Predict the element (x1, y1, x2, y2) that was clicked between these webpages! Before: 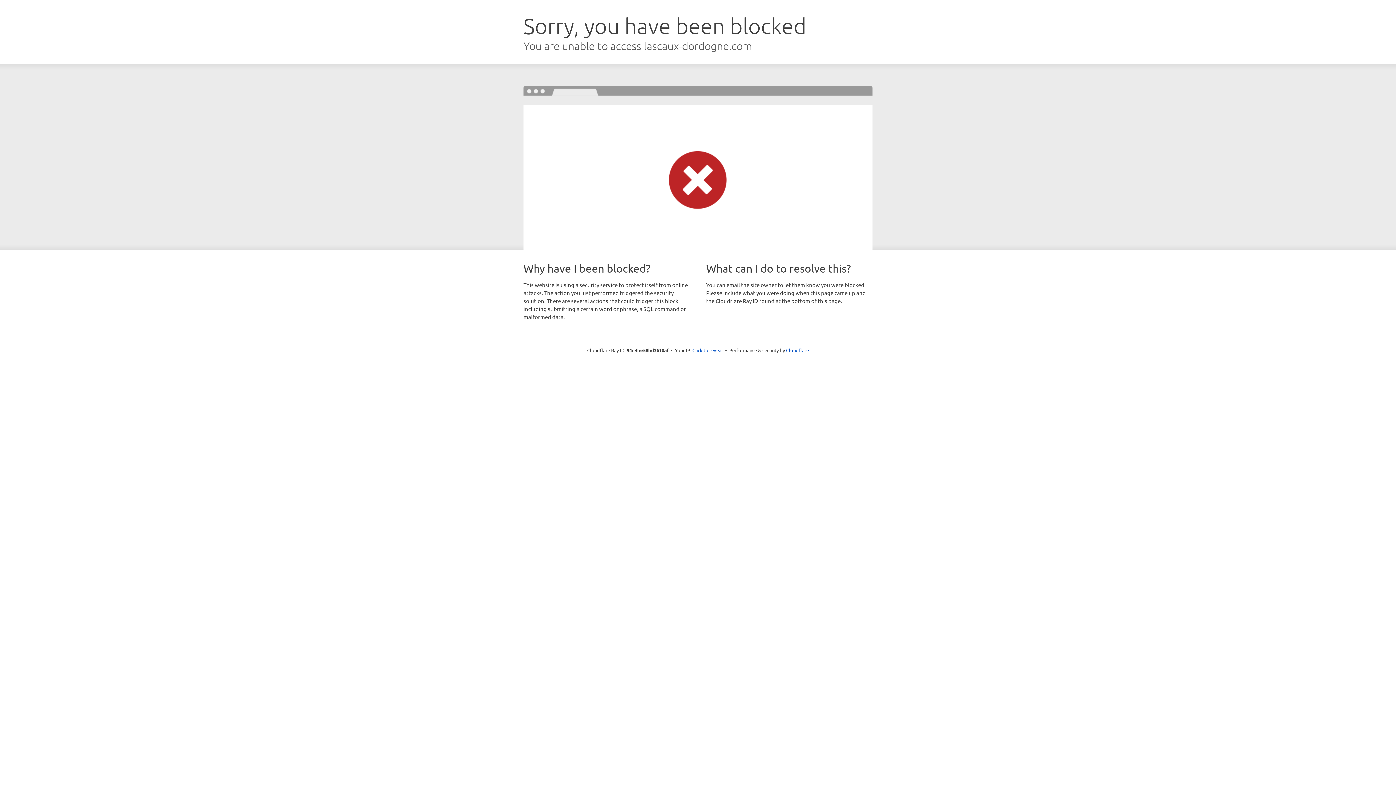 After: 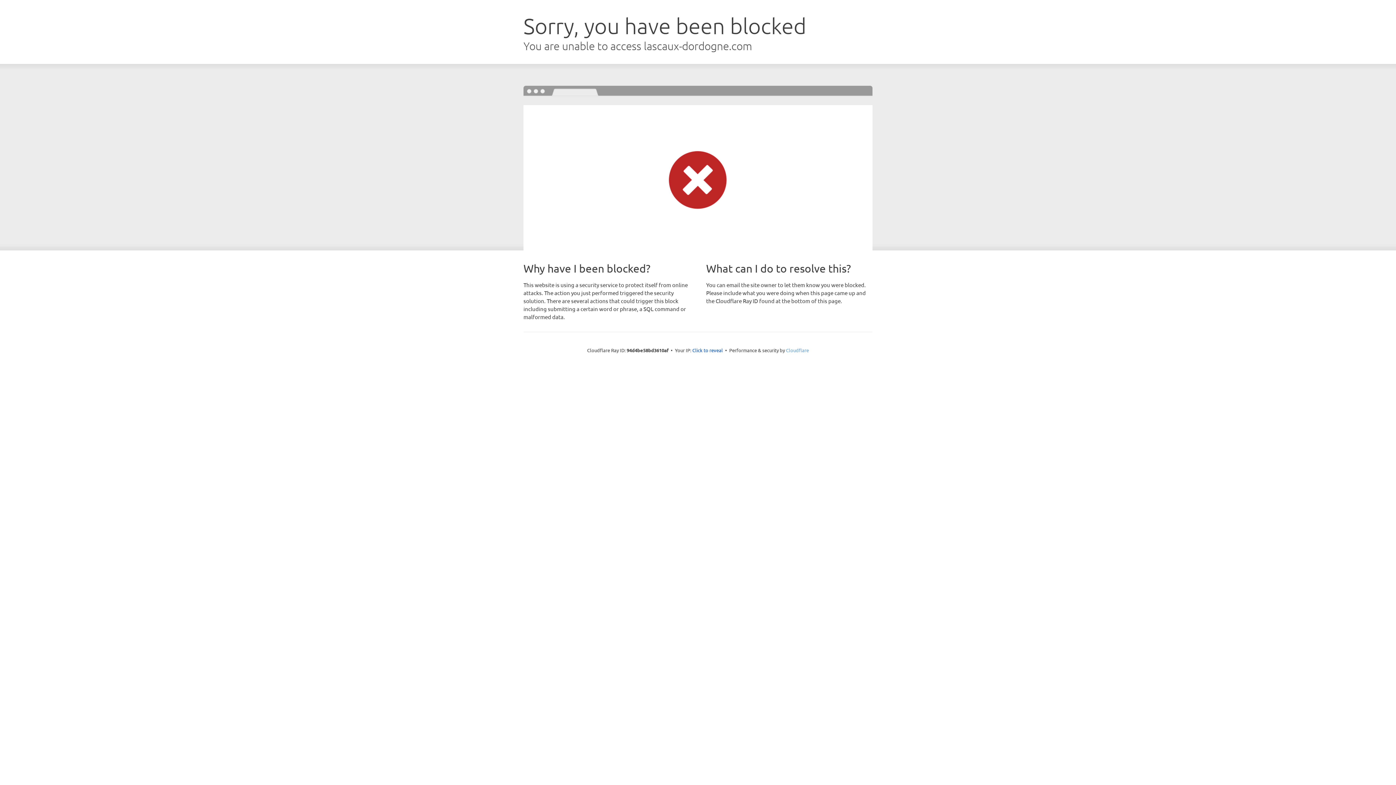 Action: bbox: (786, 347, 809, 353) label: Cloudflare